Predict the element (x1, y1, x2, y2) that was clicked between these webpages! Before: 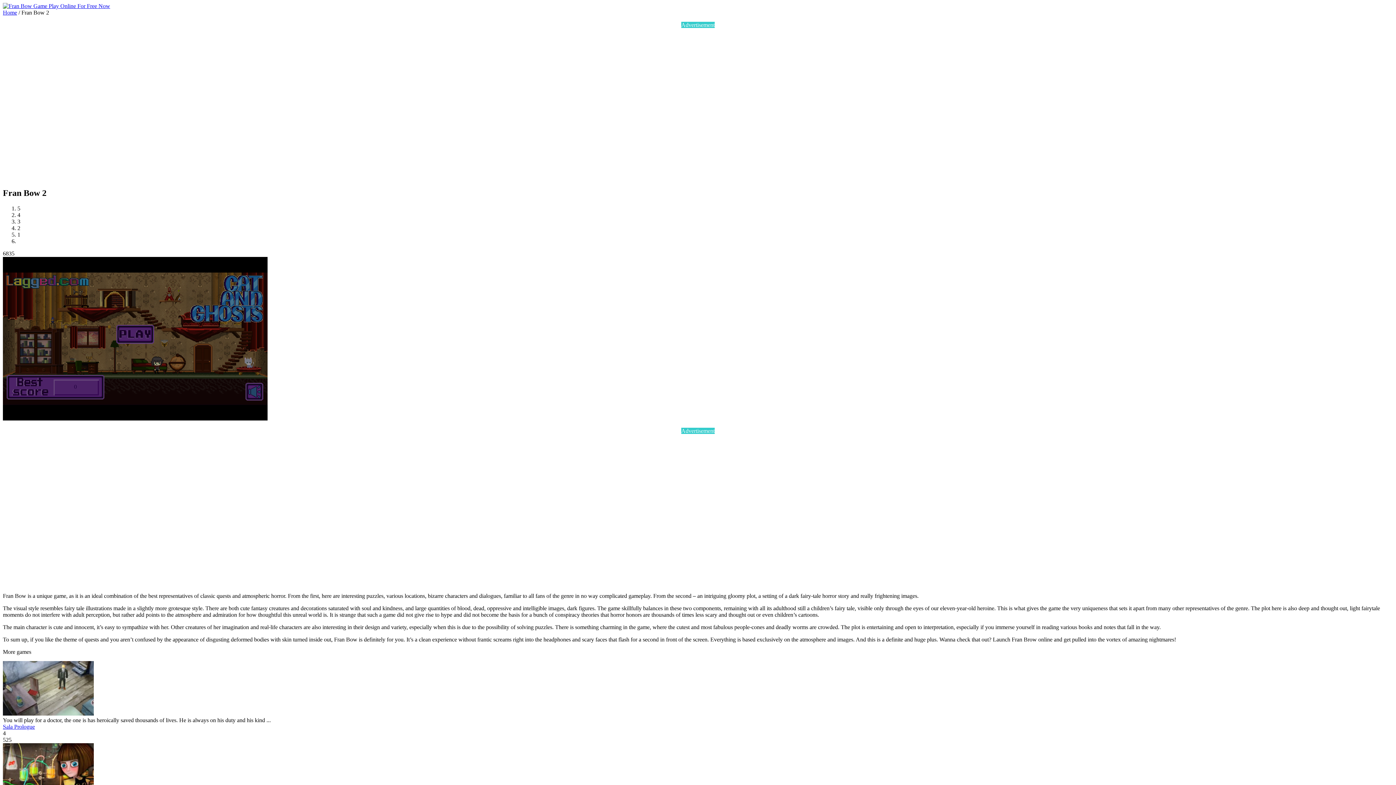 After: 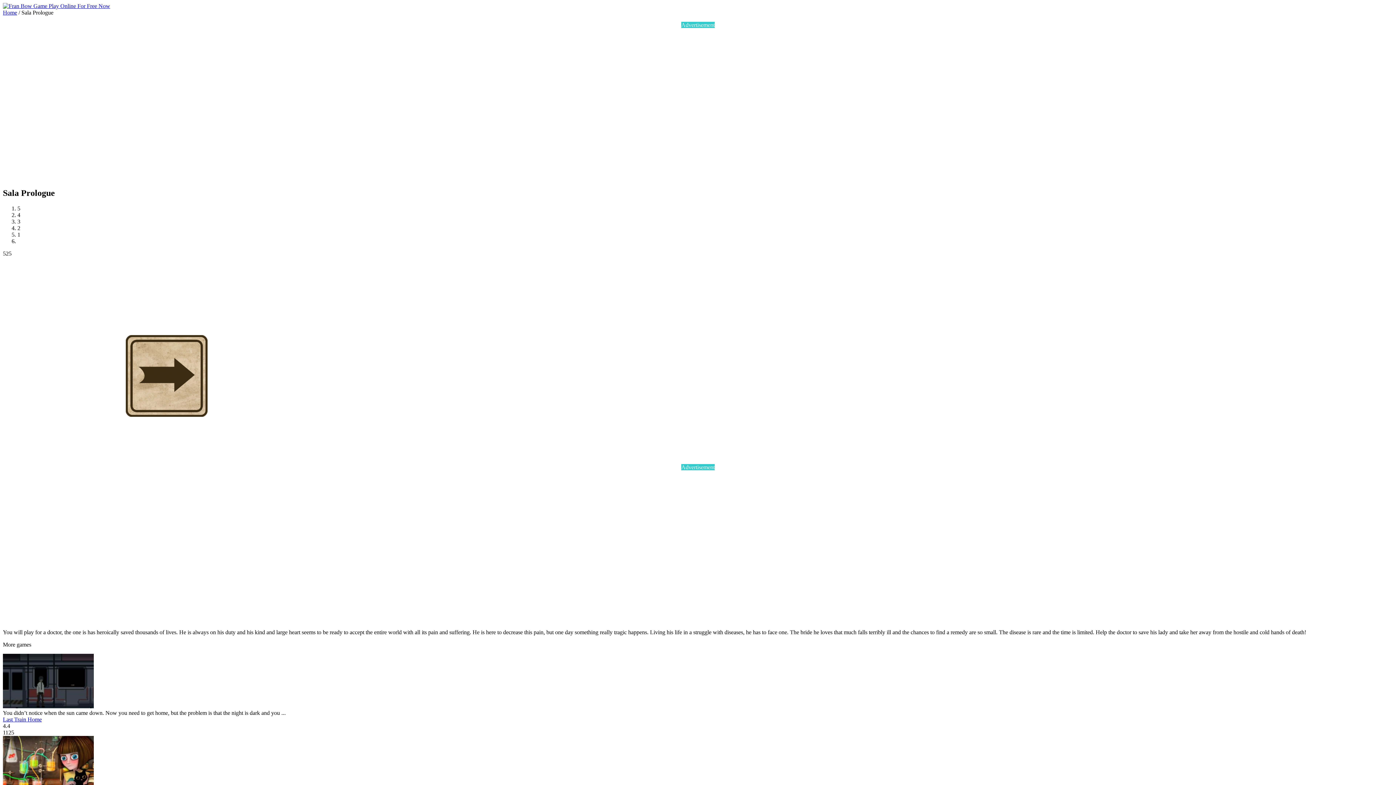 Action: label: Sala Prologue bbox: (2, 723, 34, 730)